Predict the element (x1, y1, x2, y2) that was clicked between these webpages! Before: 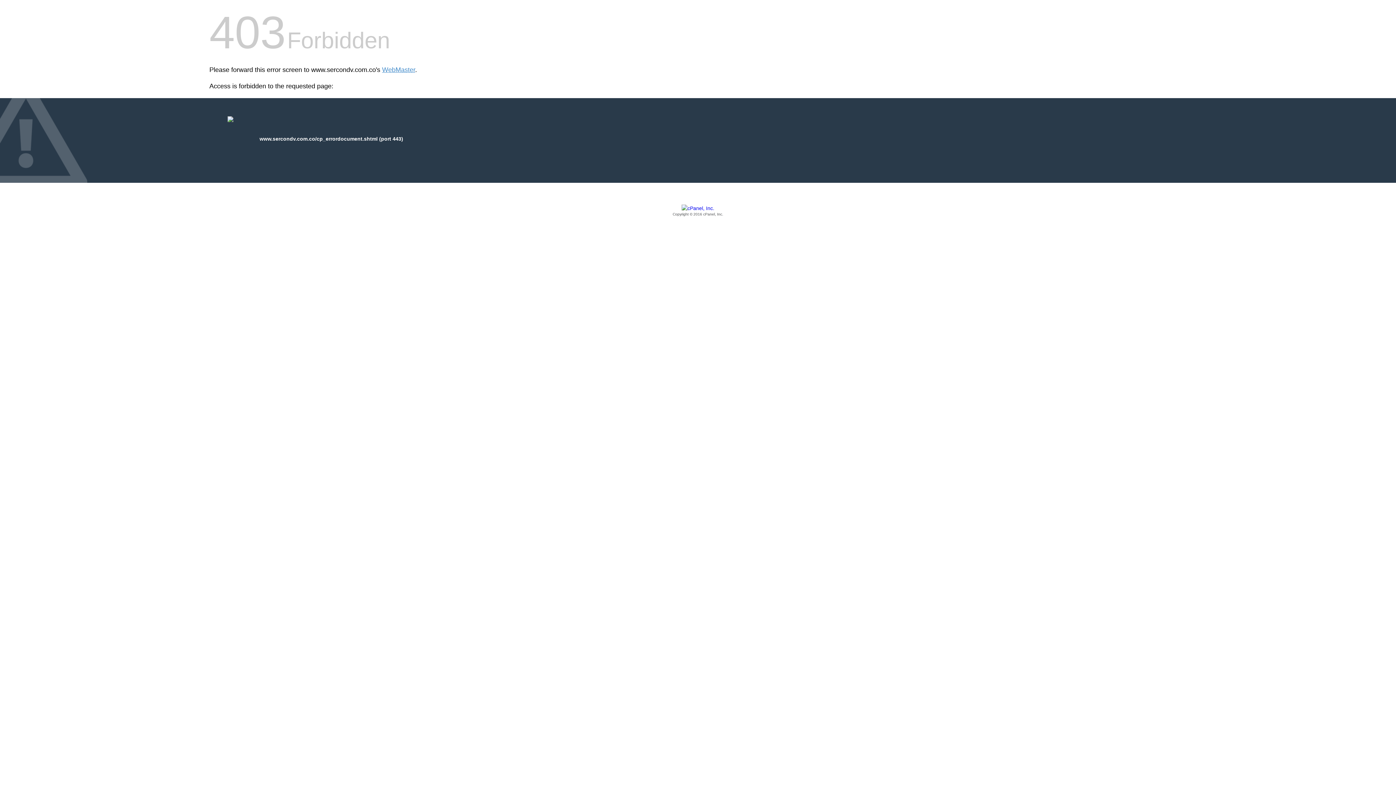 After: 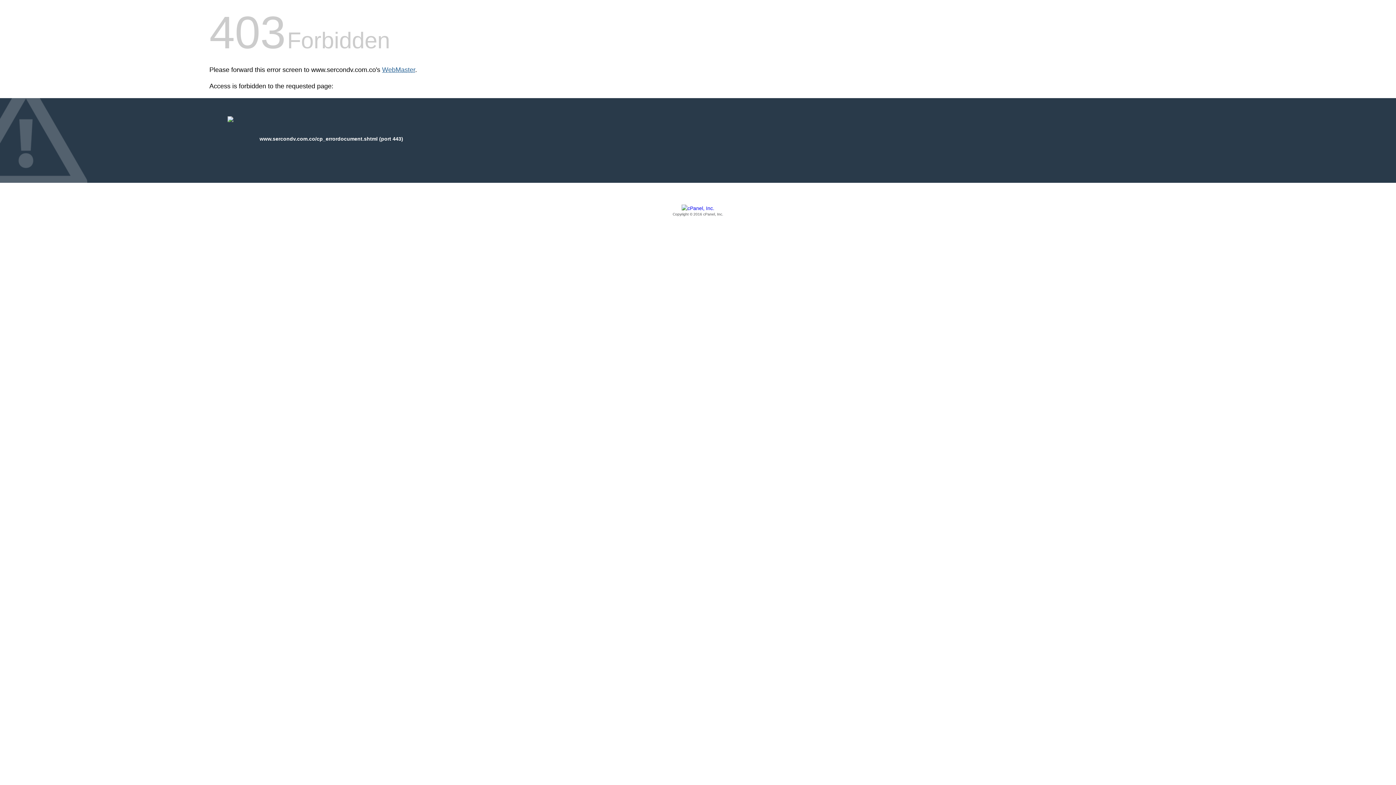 Action: label: WebMaster bbox: (382, 66, 415, 73)